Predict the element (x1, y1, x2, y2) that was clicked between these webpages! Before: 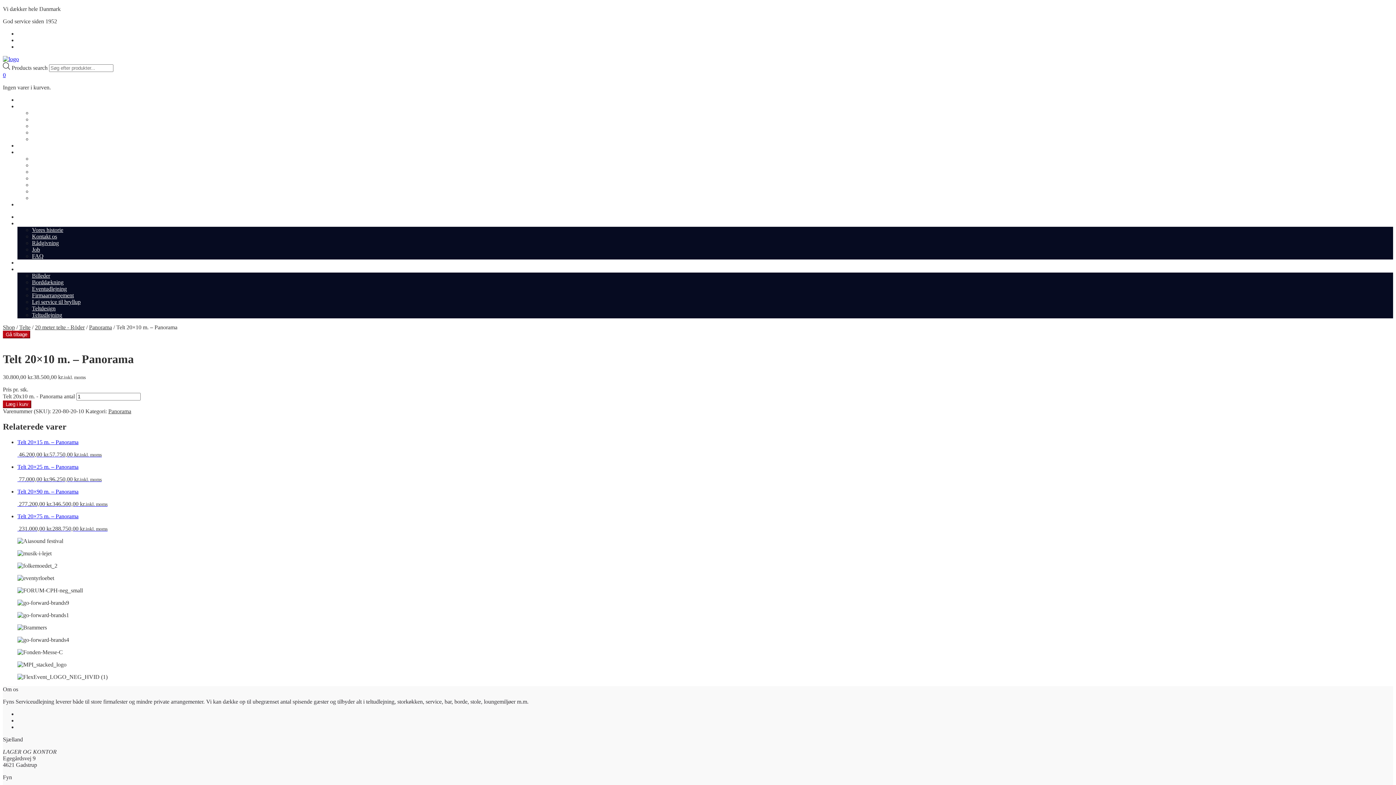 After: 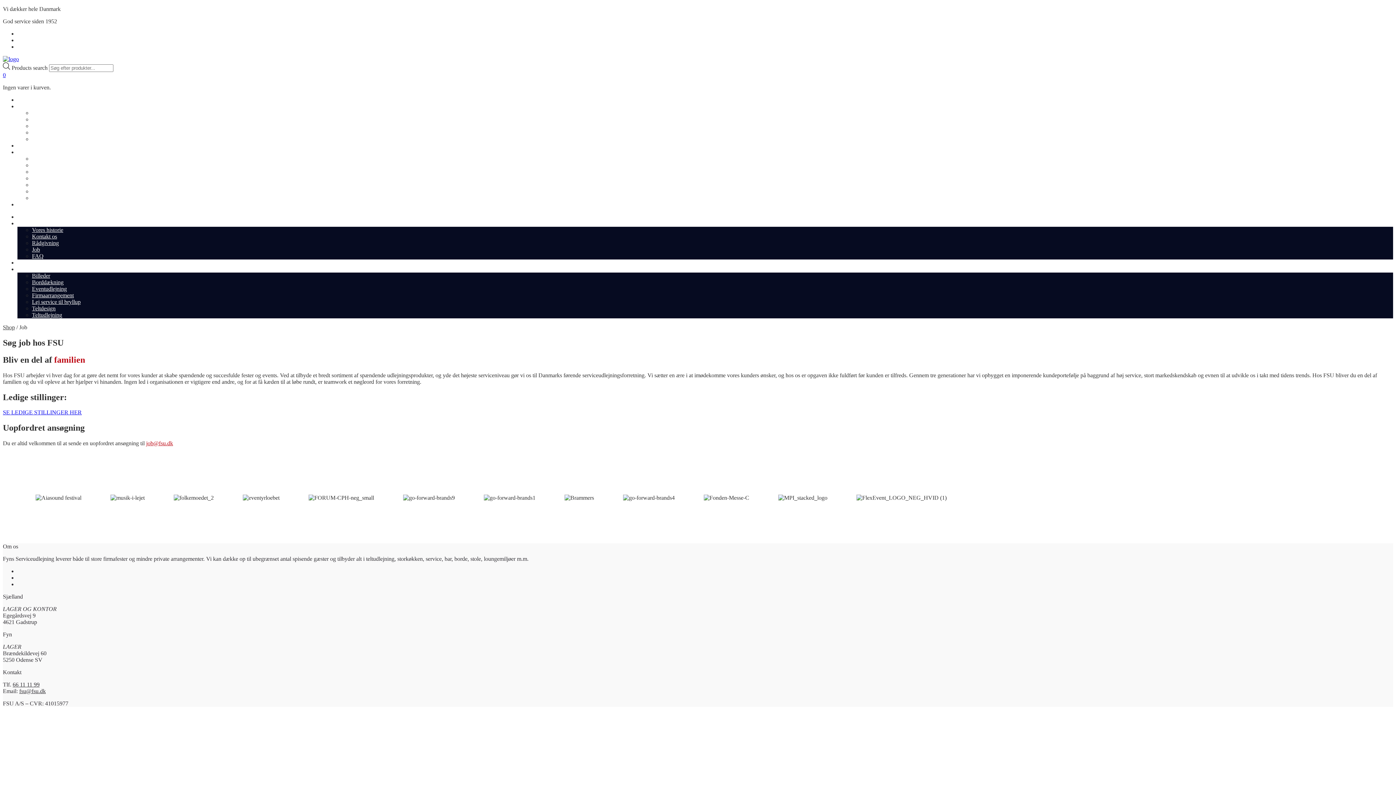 Action: label: Job bbox: (32, 246, 40, 252)